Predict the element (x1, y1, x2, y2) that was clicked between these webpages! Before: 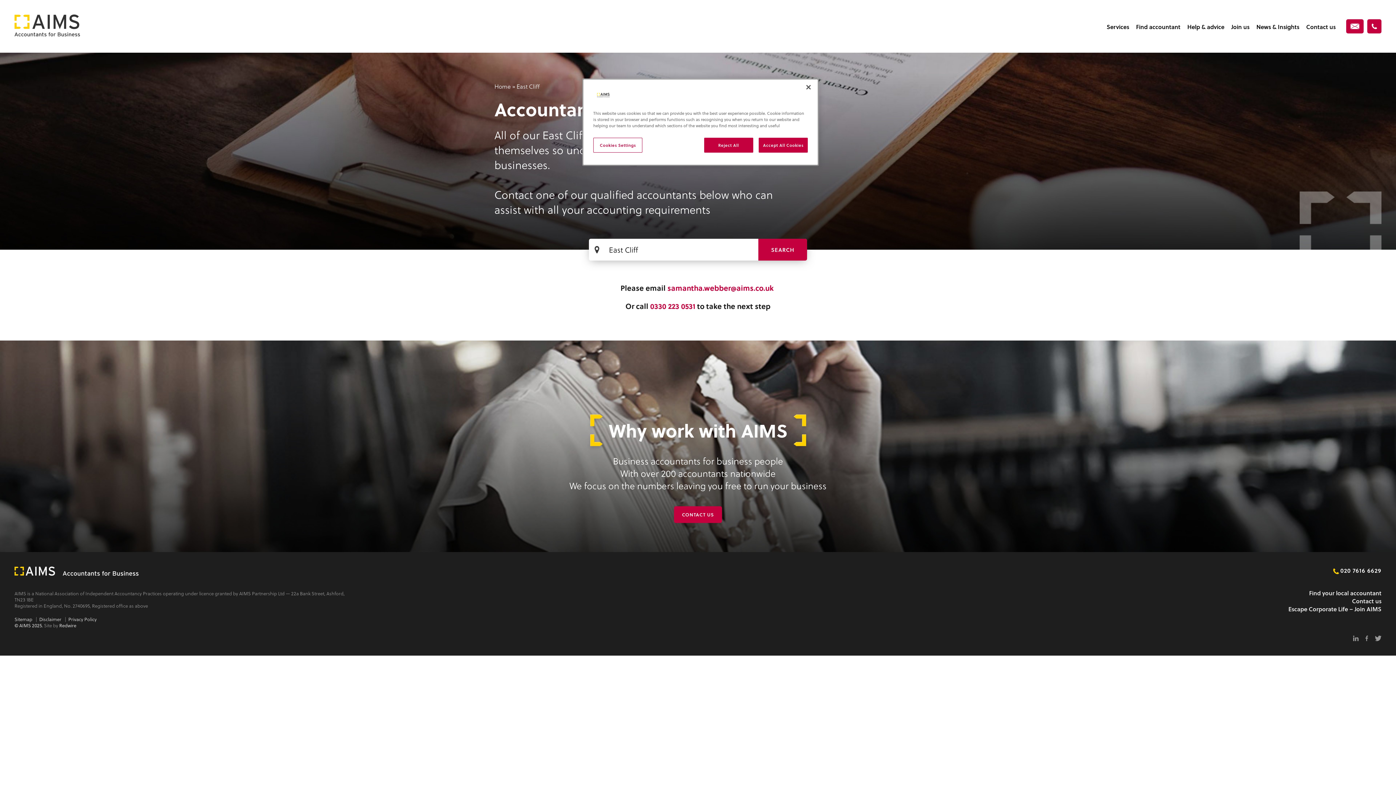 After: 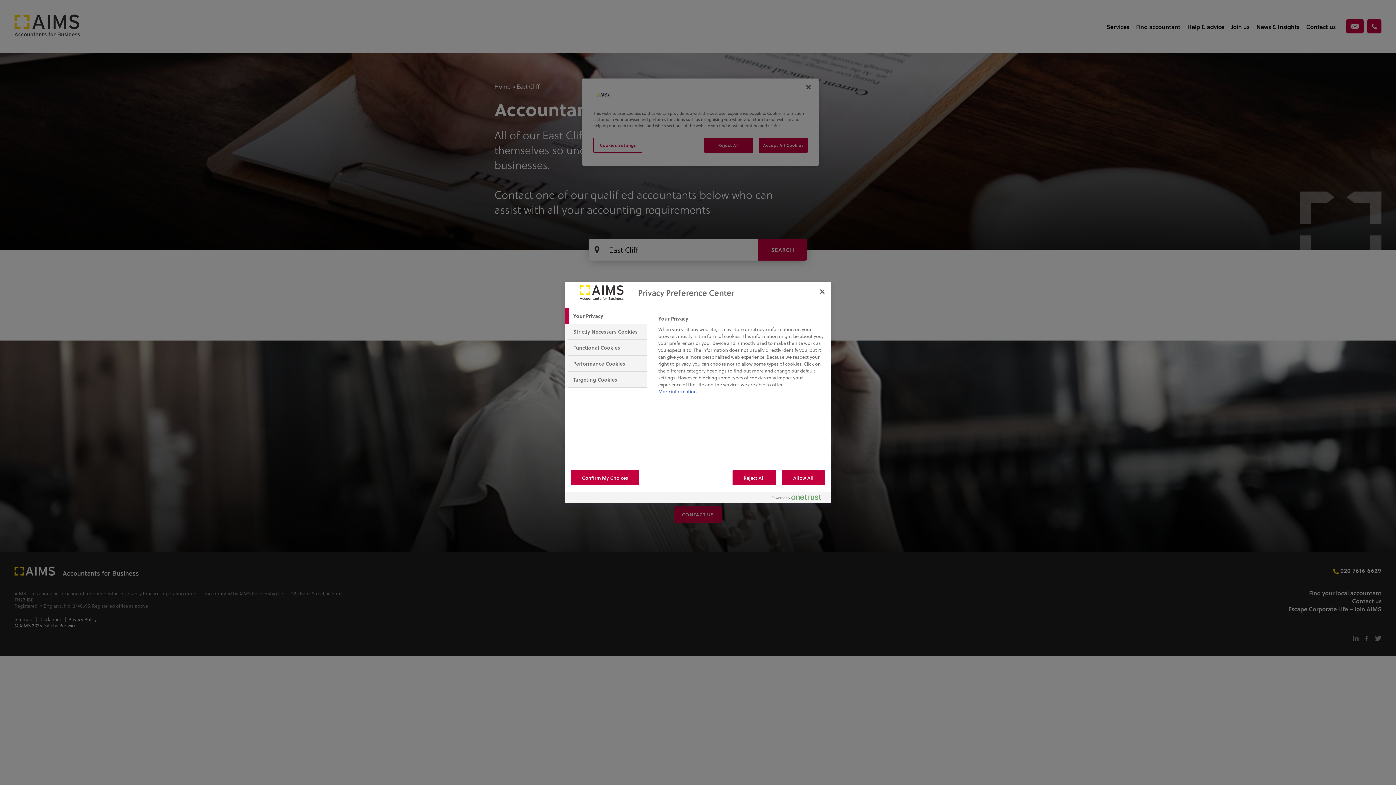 Action: label: Cookies Settings bbox: (593, 137, 642, 152)